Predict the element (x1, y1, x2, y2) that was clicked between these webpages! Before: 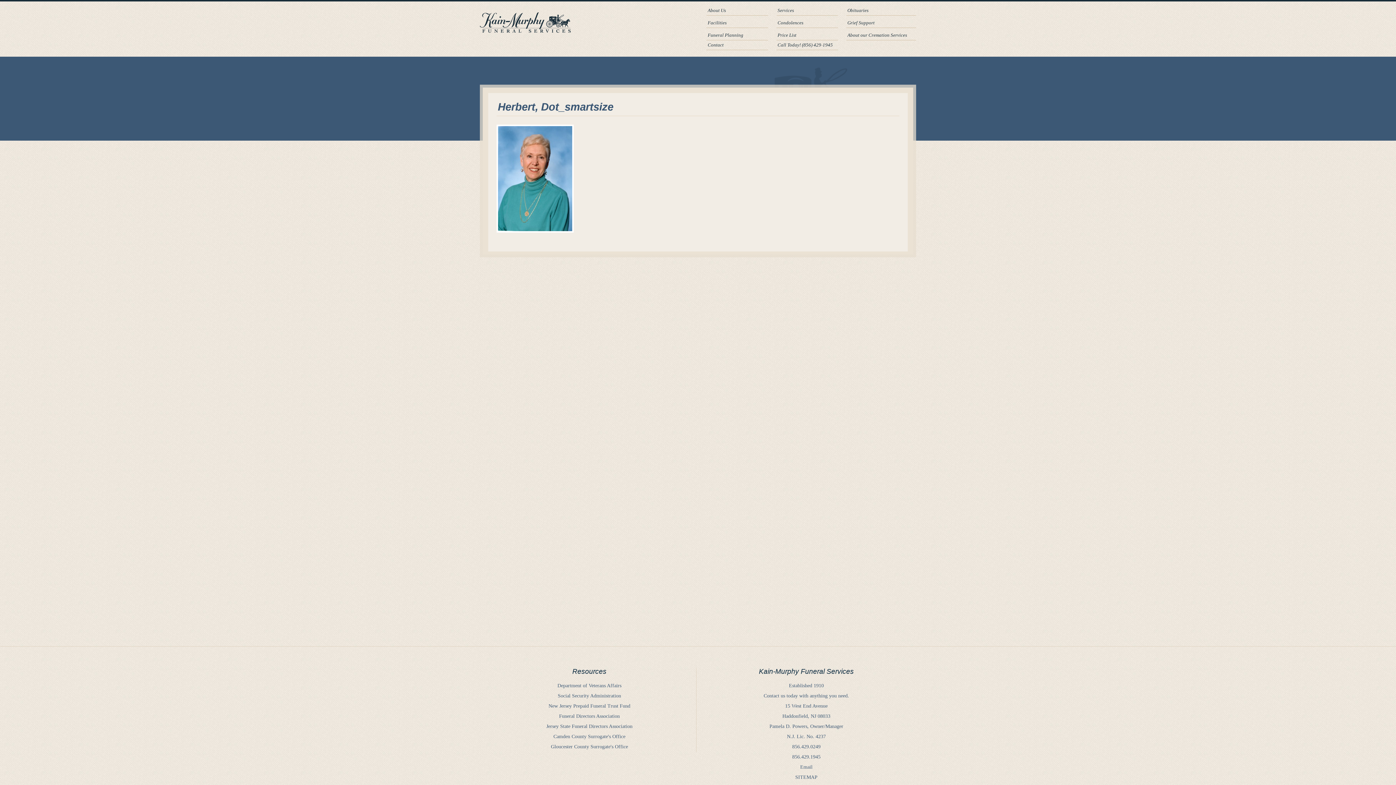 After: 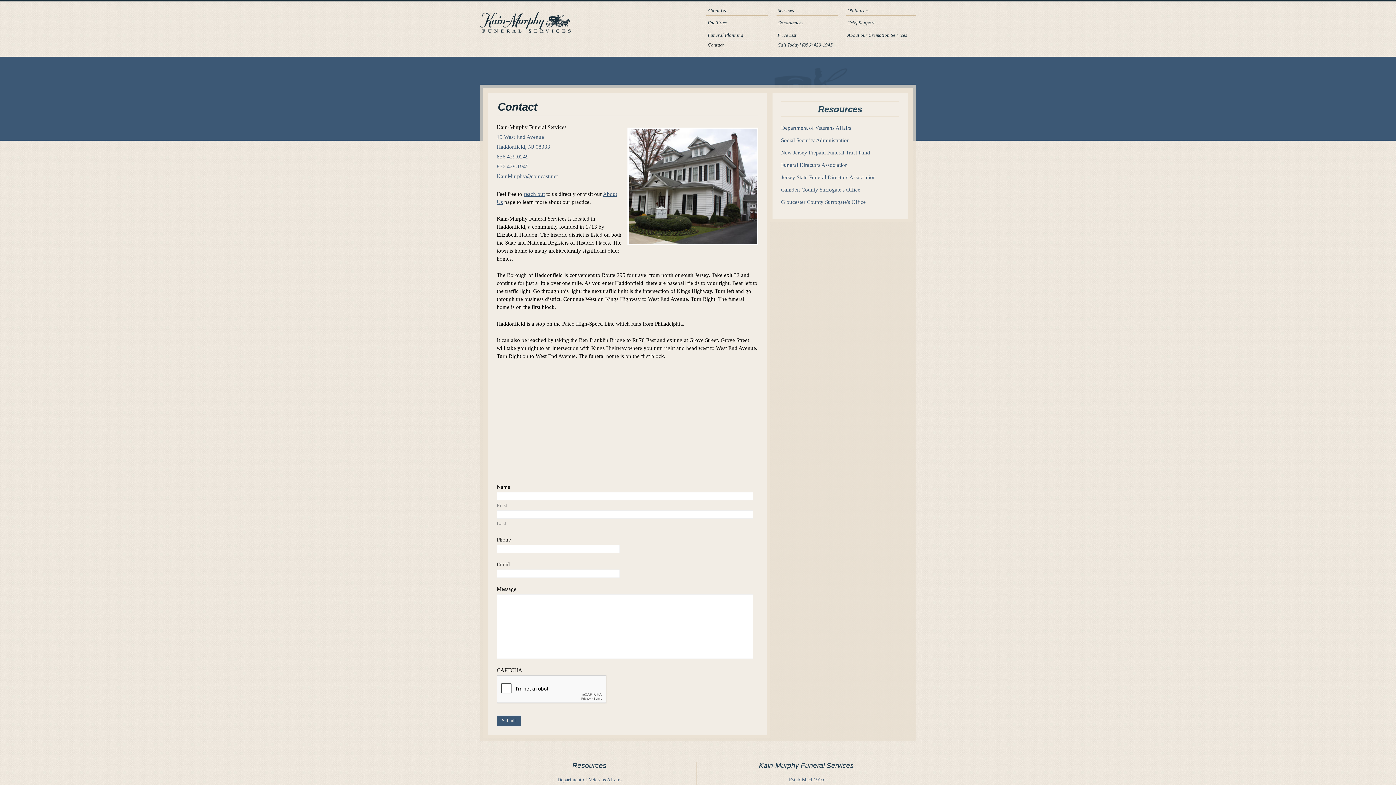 Action: bbox: (800, 764, 812, 770) label: Email